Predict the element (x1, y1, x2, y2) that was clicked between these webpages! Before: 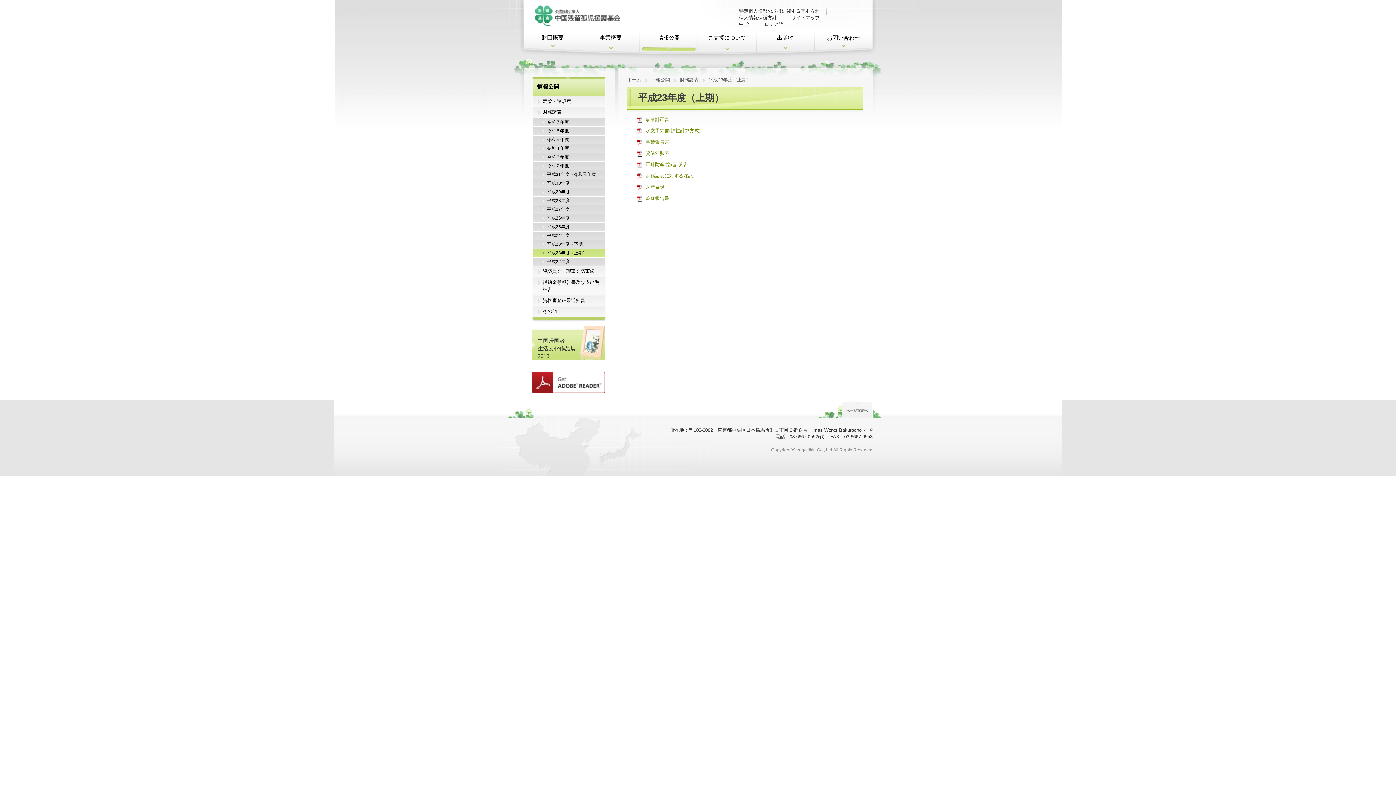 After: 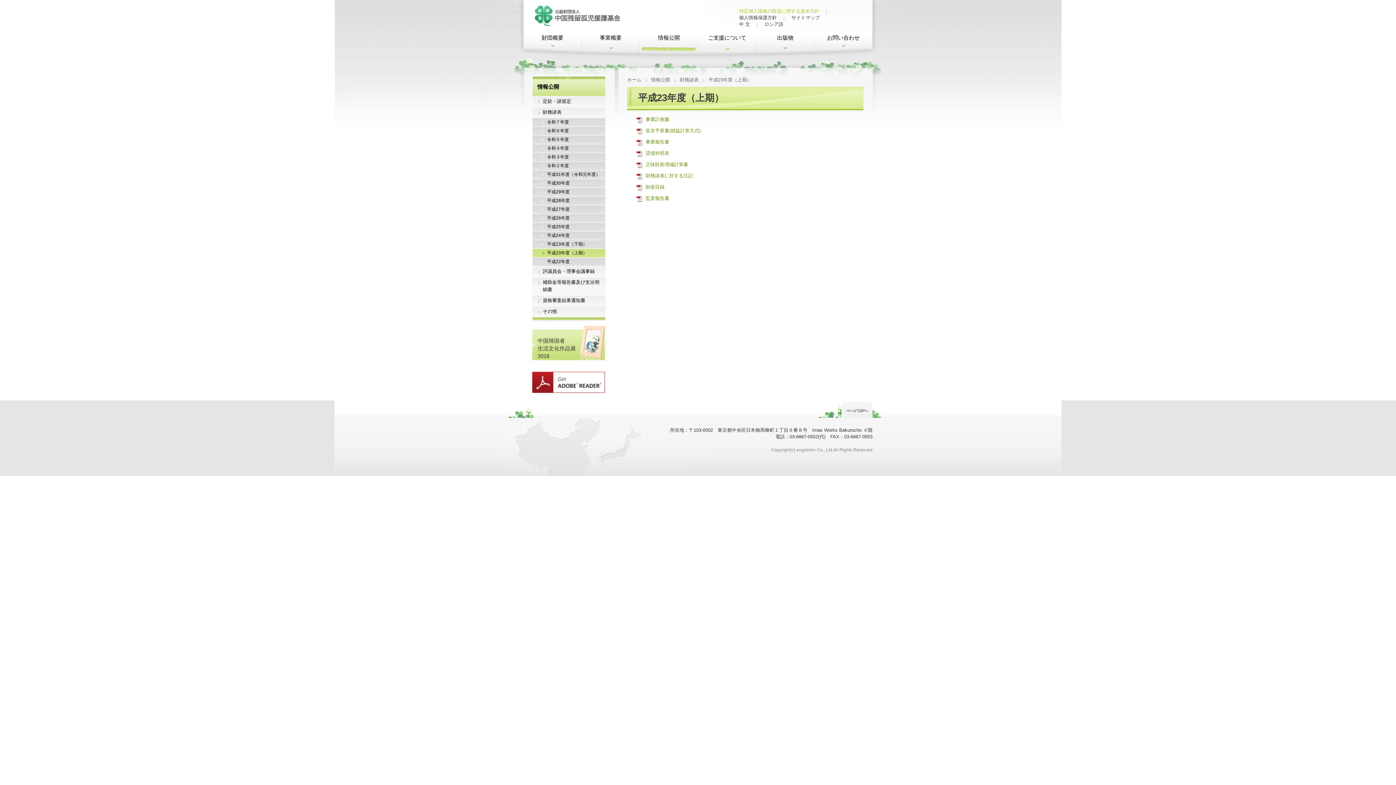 Action: label: 特定個人情報の取扱に関する基本方針 bbox: (739, 8, 819, 13)